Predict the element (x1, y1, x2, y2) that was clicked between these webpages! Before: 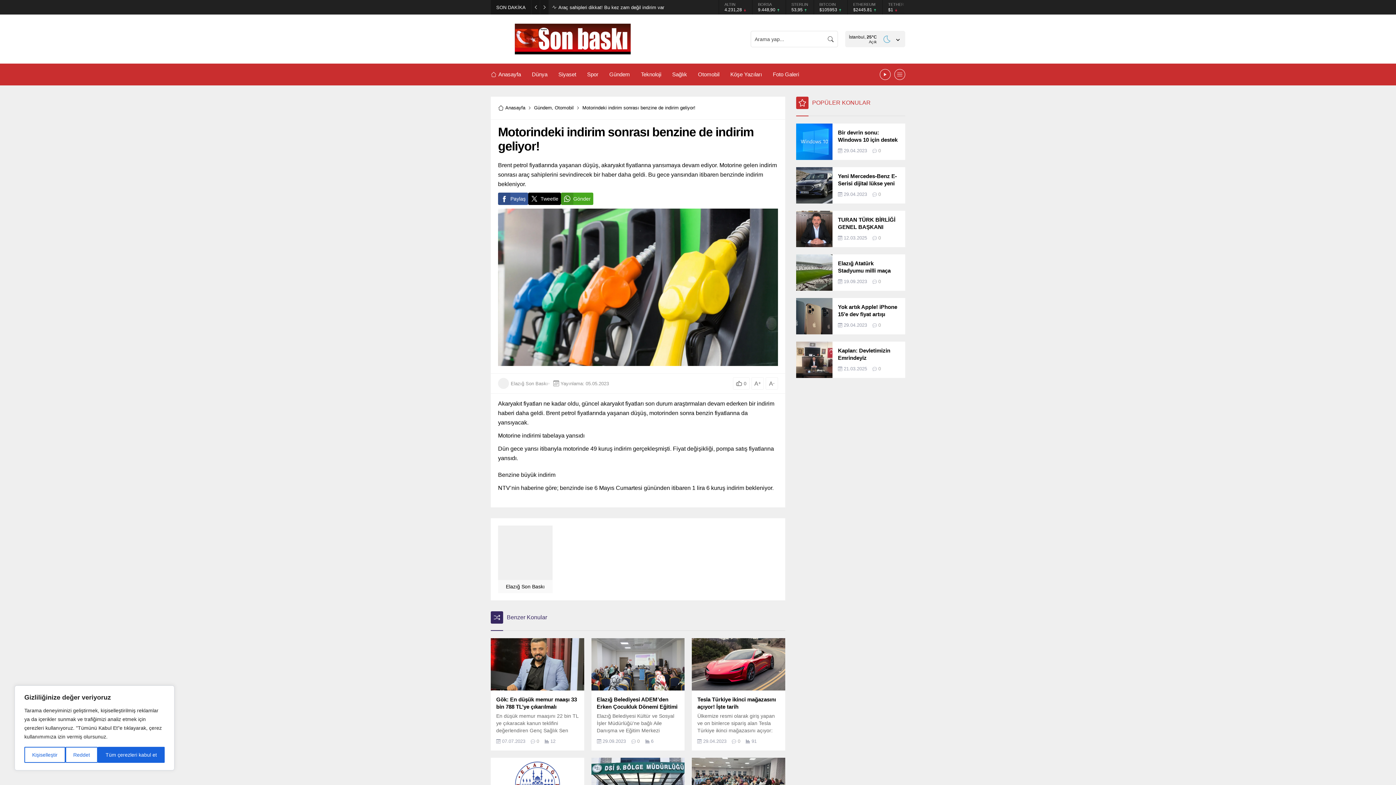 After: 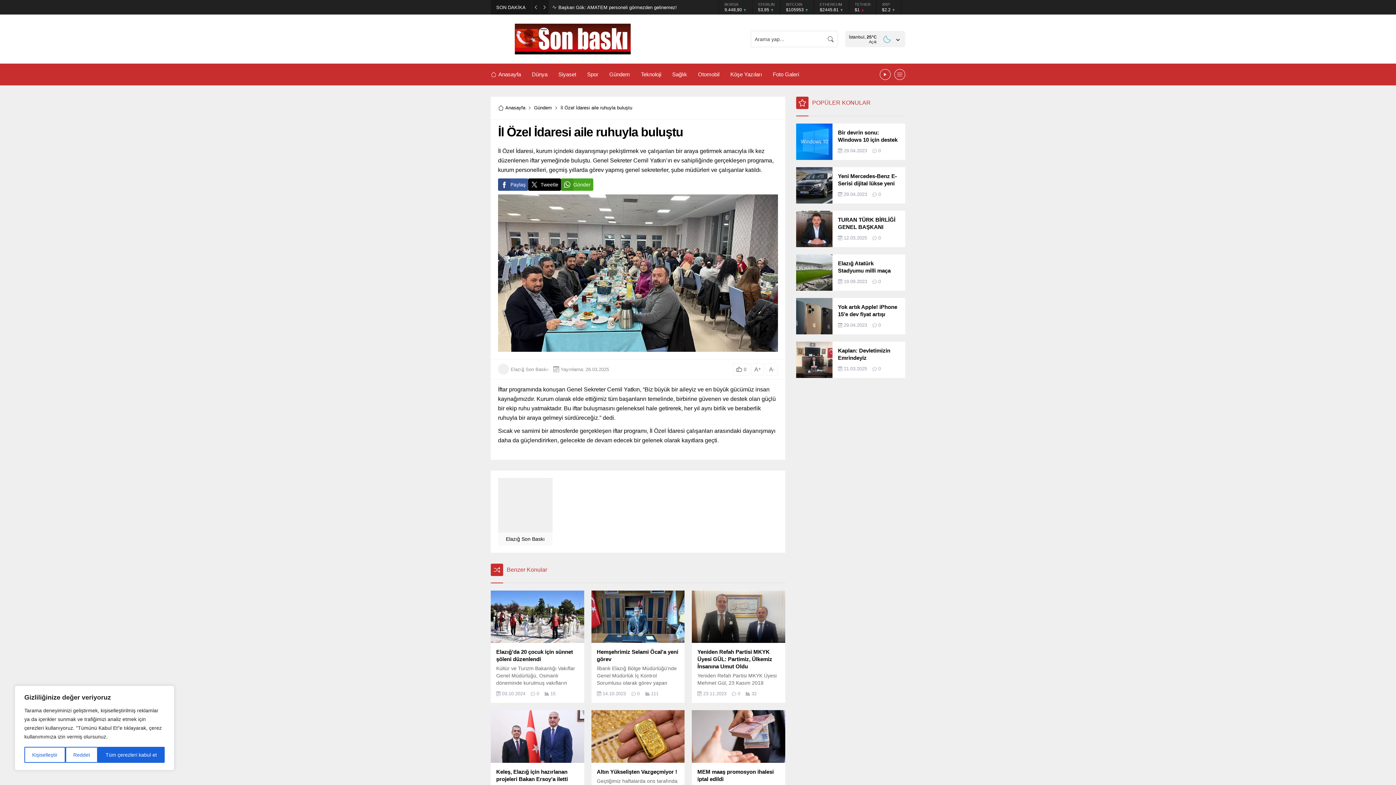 Action: bbox: (692, 758, 785, 810)